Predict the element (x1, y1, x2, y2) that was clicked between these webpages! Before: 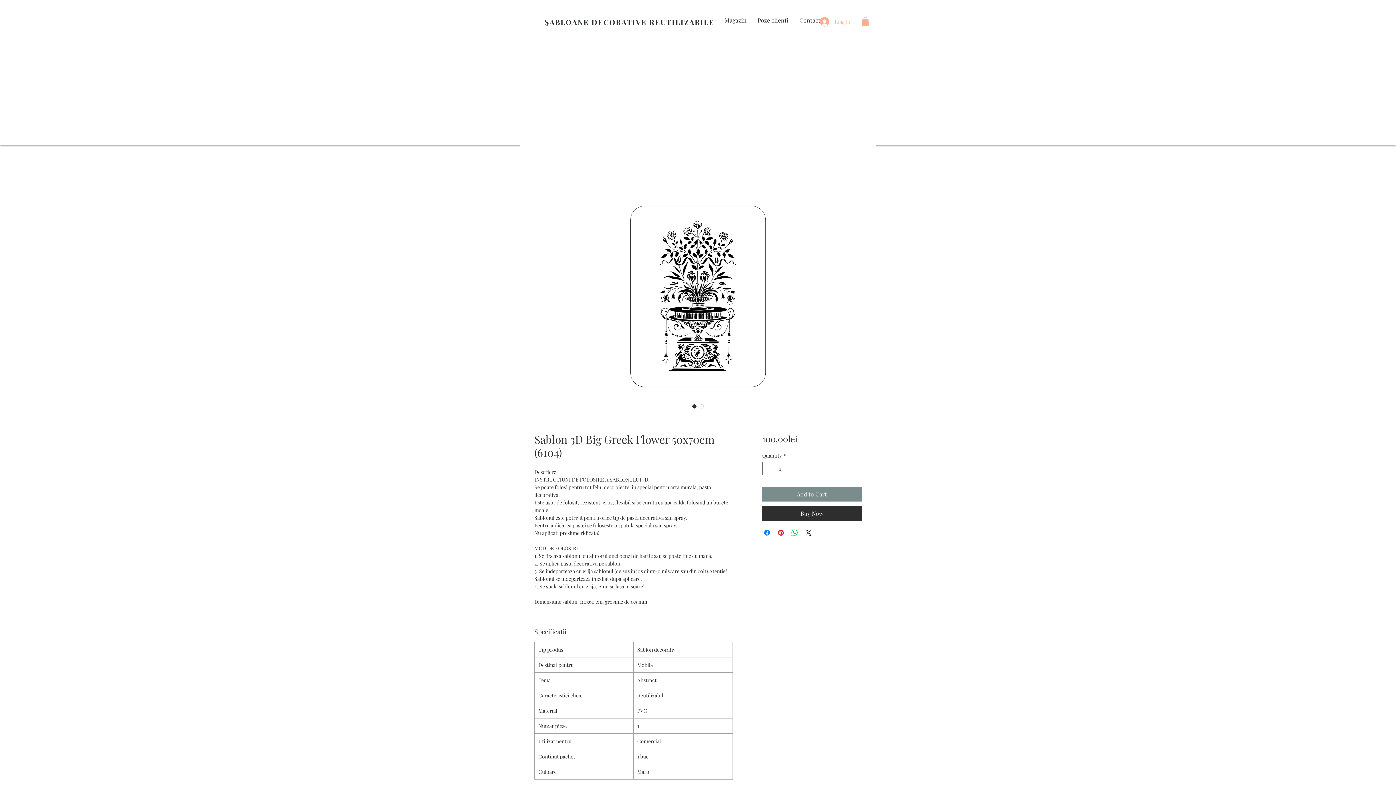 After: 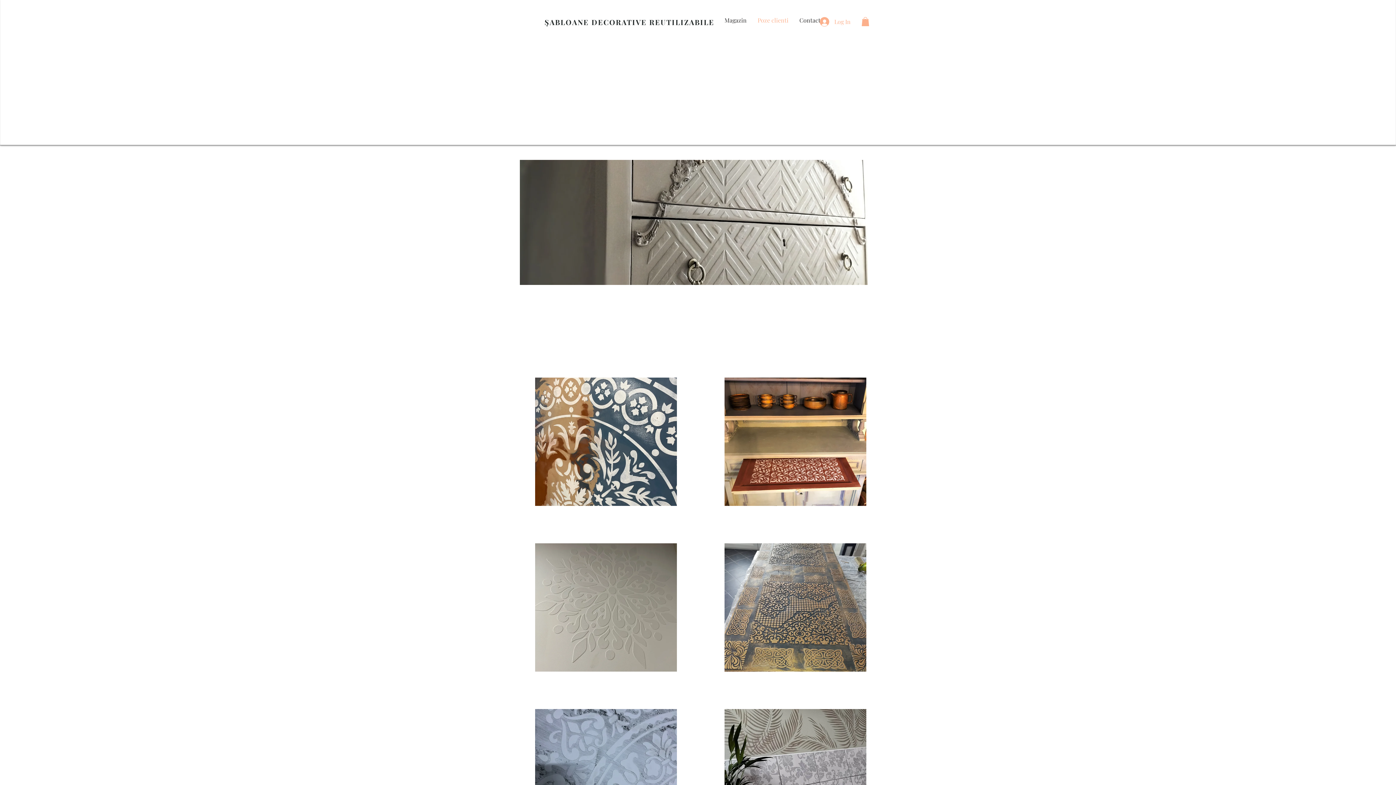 Action: label: Poze clienti bbox: (752, 13, 794, 27)